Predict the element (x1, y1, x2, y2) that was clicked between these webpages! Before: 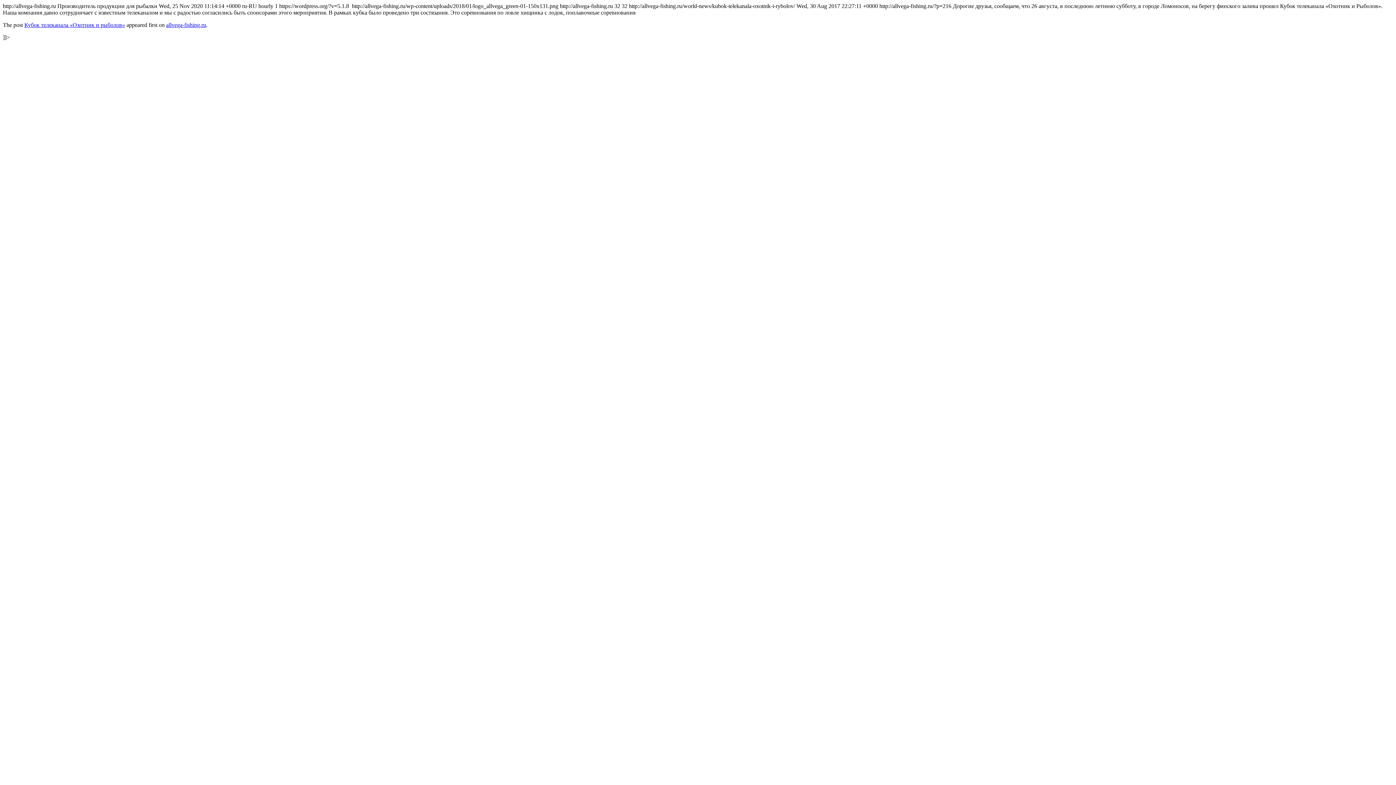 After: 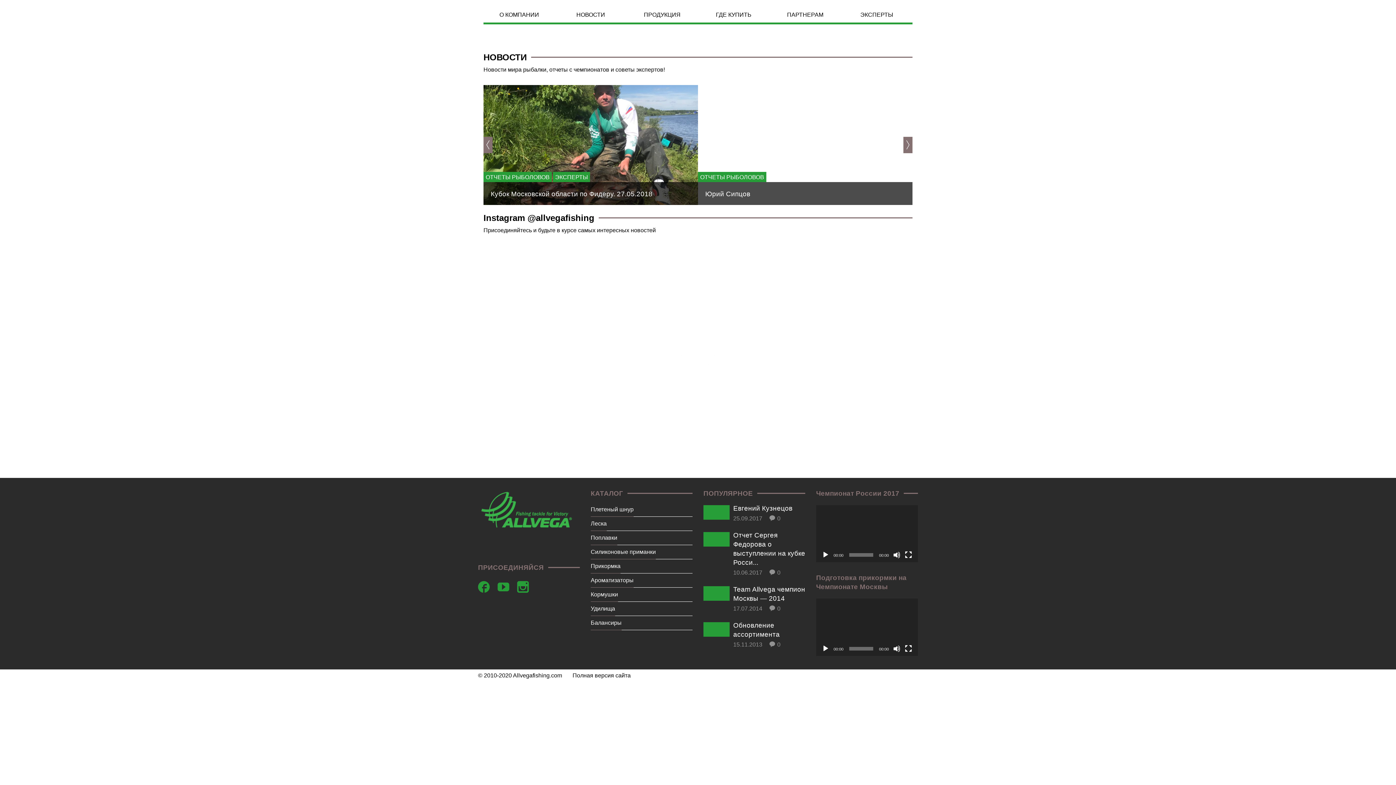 Action: bbox: (166, 21, 206, 28) label: allvega-fishing.ru